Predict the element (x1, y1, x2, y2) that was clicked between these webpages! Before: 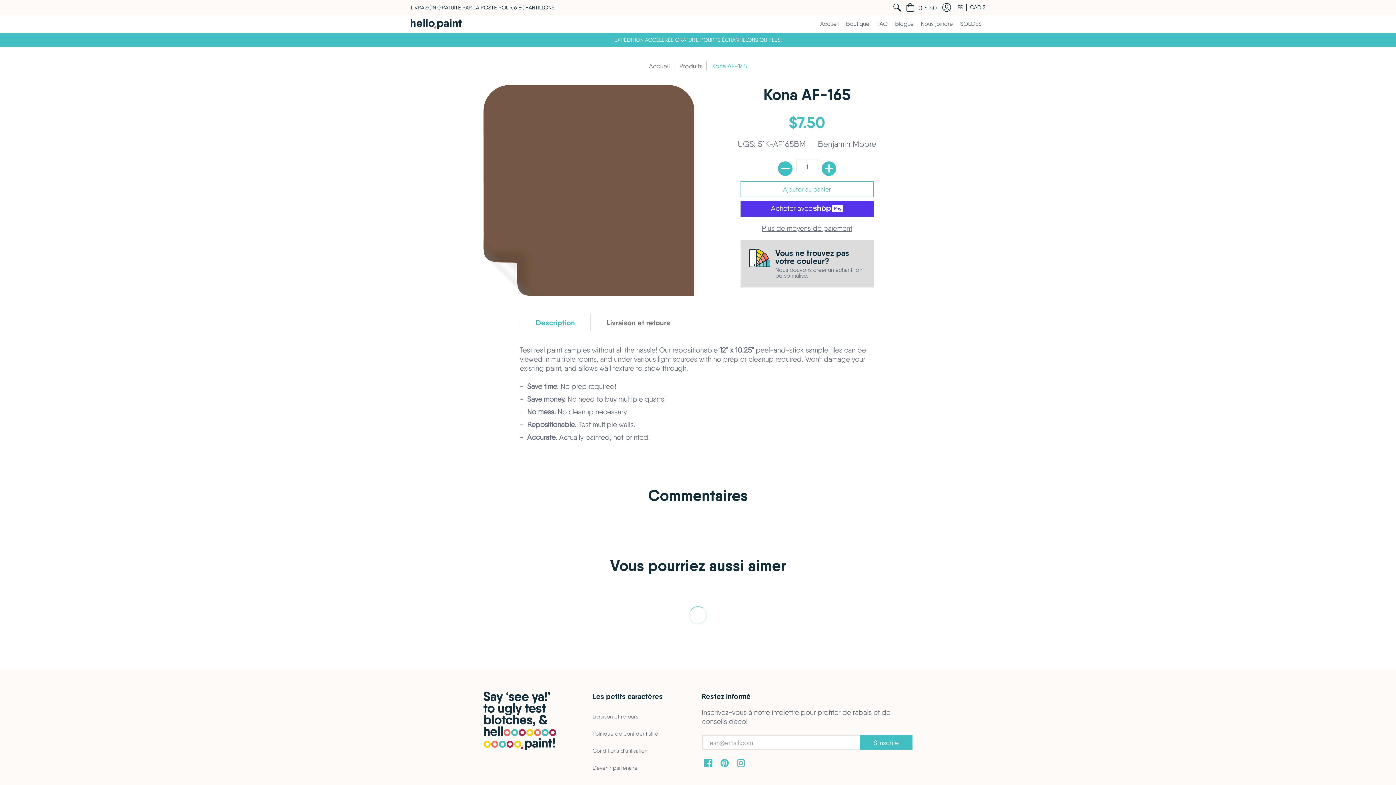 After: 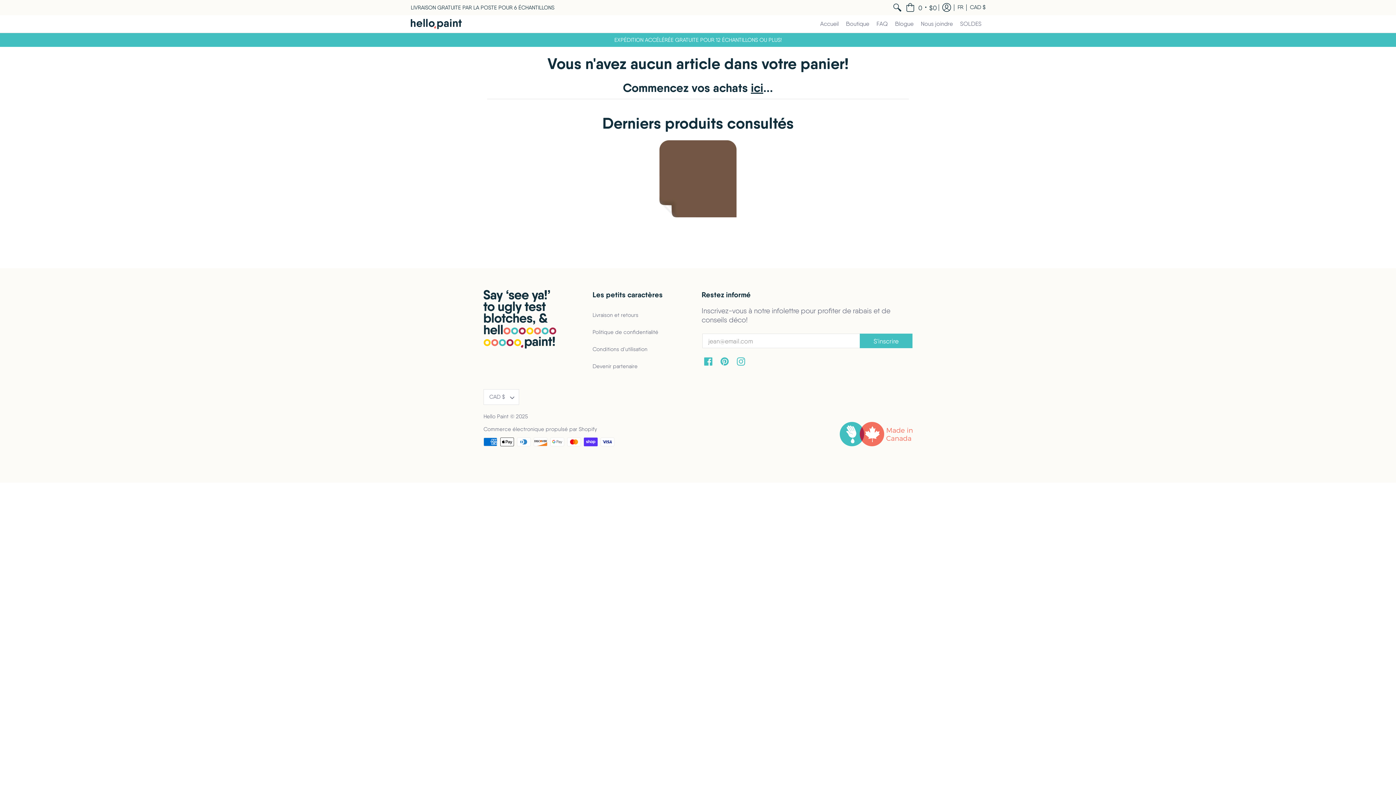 Action: label: Panier bbox: (904, 0, 939, 15)